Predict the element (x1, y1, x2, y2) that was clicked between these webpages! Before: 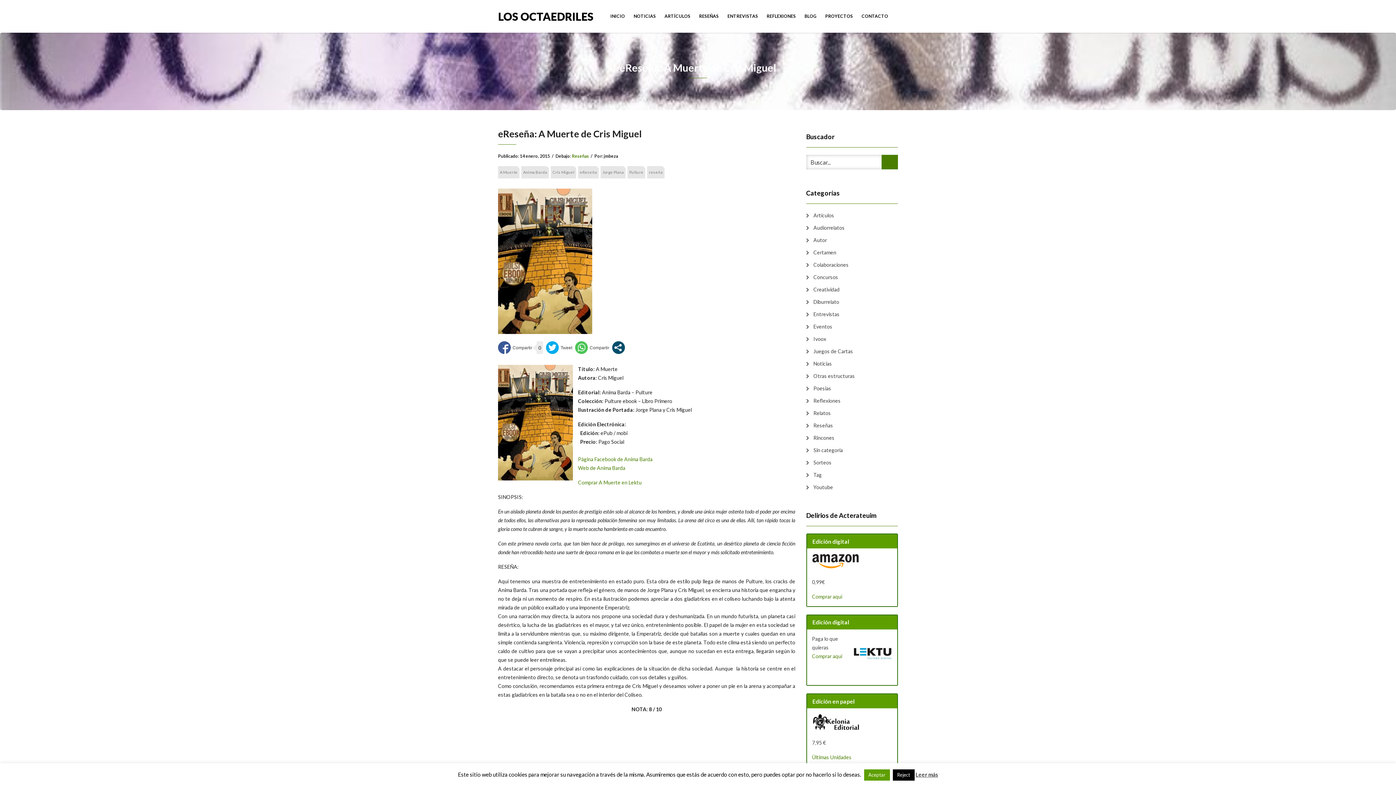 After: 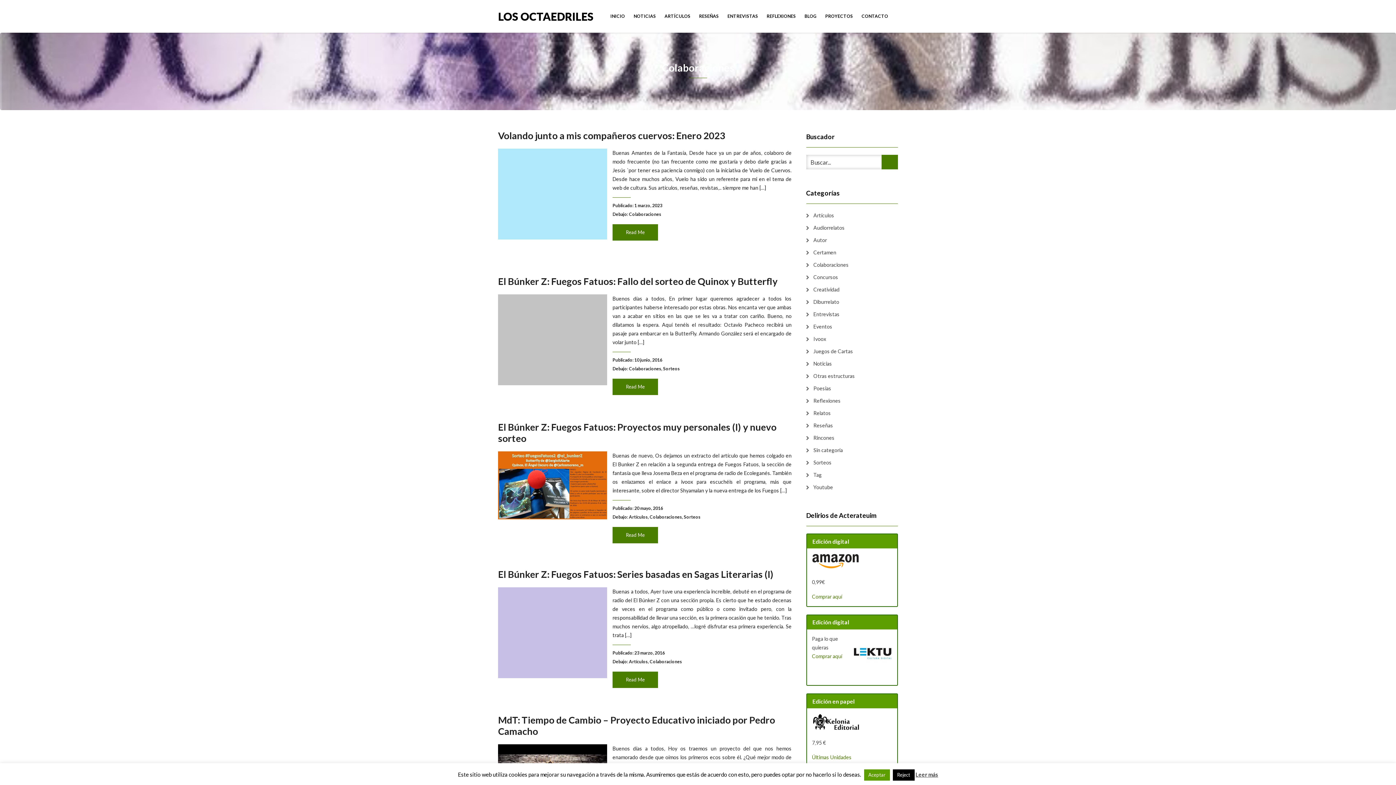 Action: bbox: (806, 260, 848, 269) label: Colaboraciones